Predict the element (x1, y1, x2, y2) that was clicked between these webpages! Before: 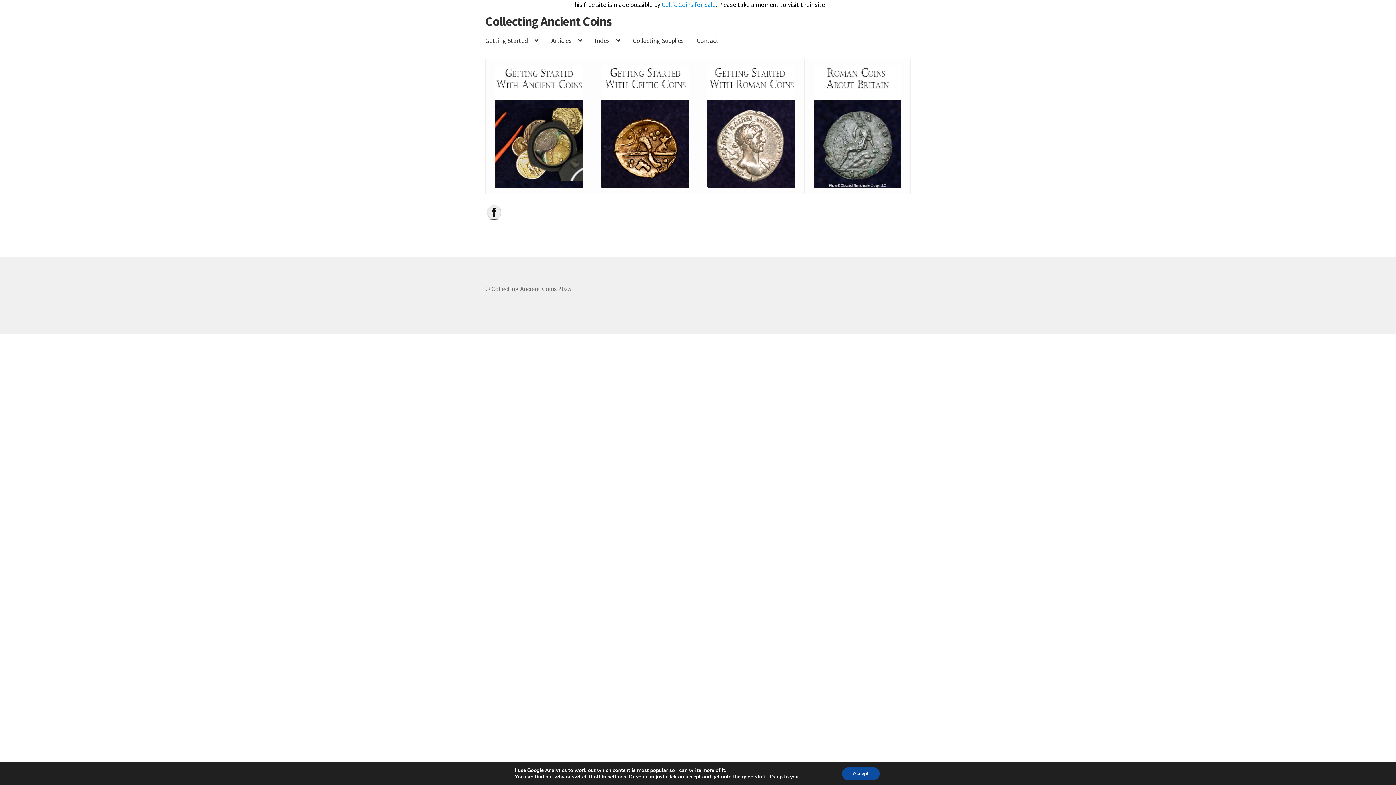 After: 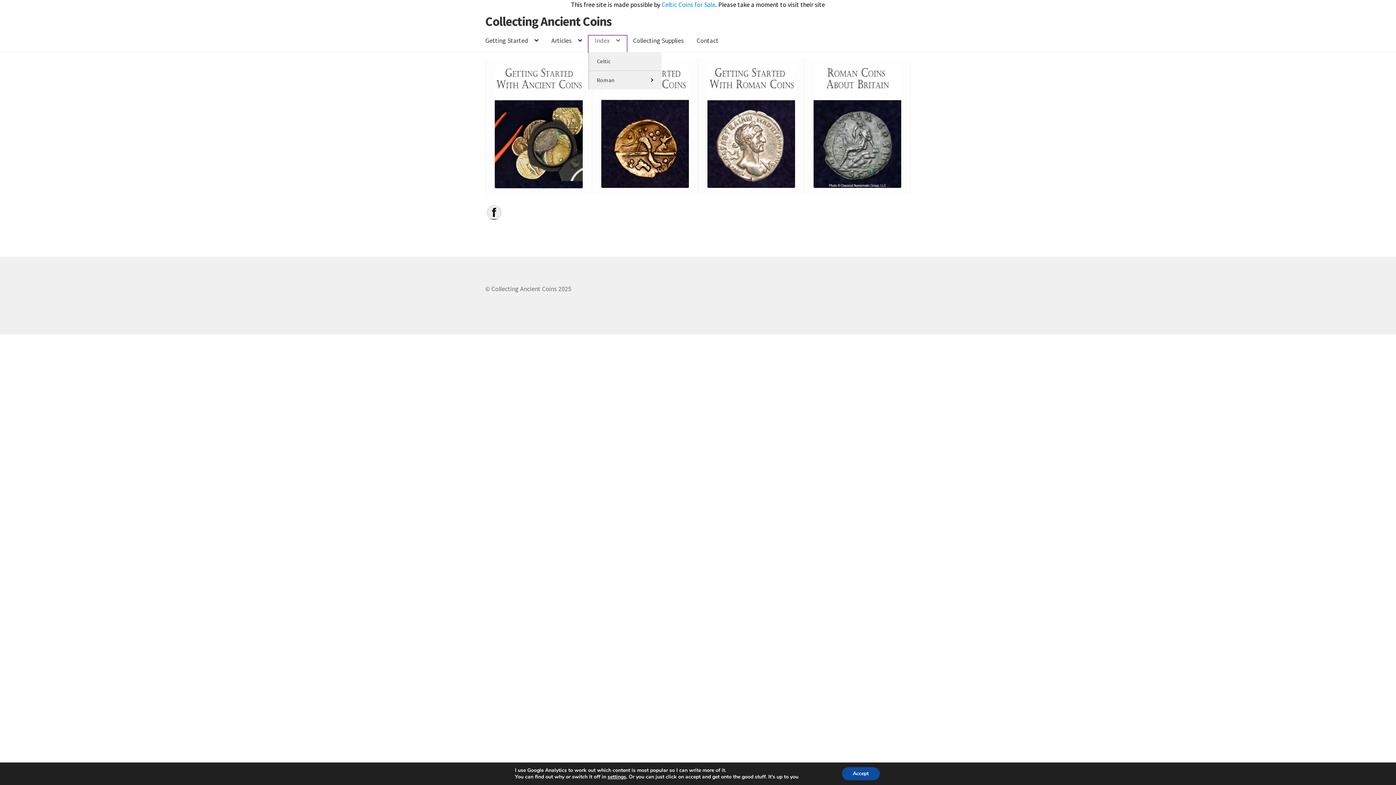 Action: label: Index bbox: (588, 35, 626, 52)